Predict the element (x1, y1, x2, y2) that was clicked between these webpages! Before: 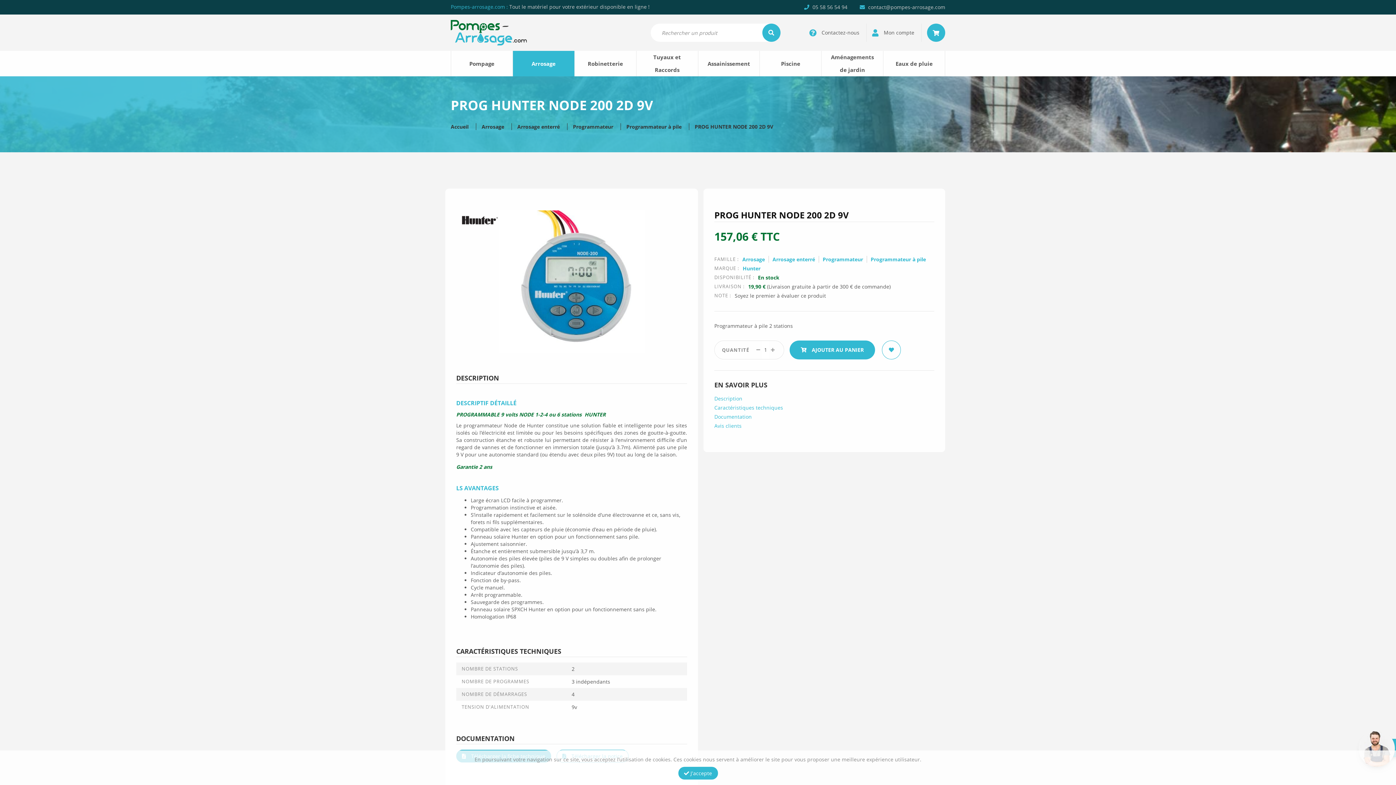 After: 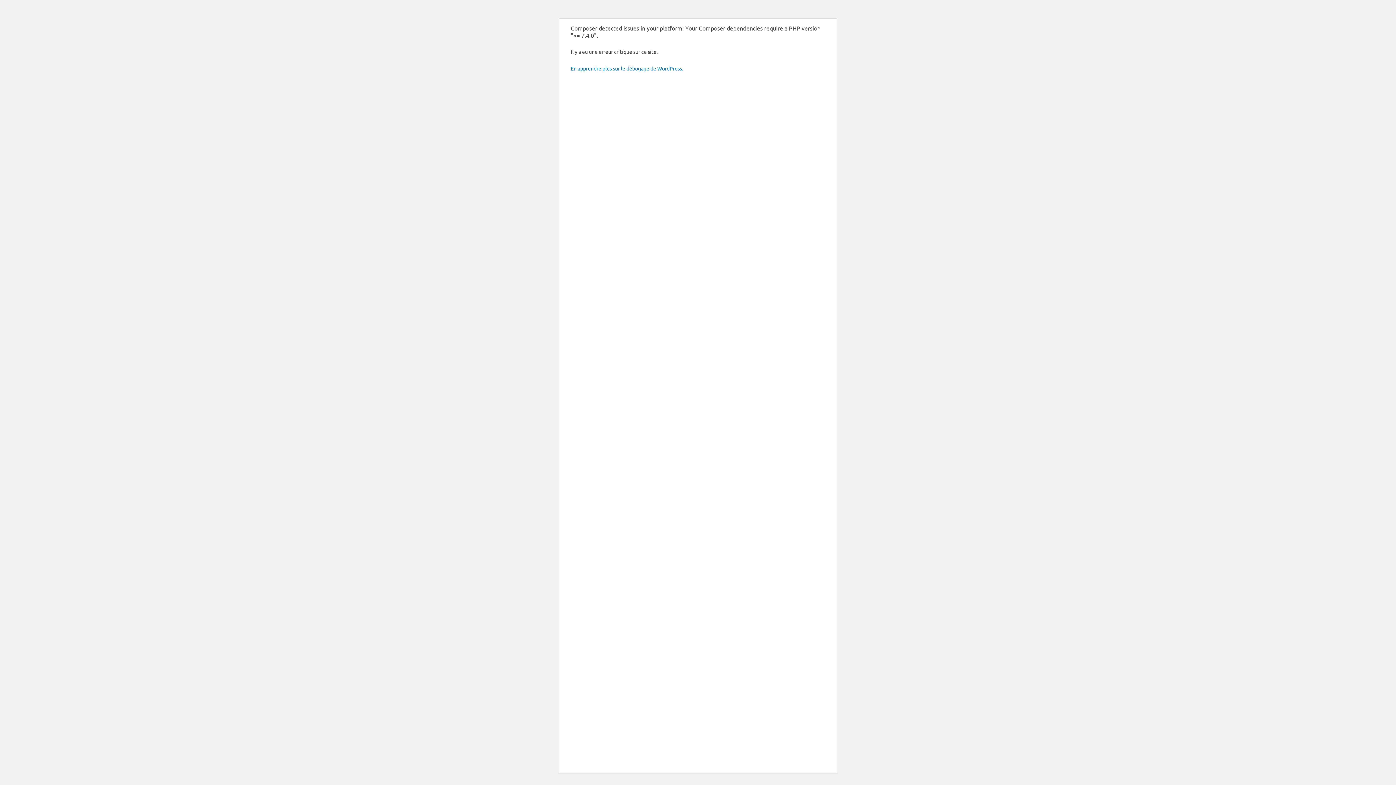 Action: bbox: (887, 50, 941, 76) label: Eaux de pluie